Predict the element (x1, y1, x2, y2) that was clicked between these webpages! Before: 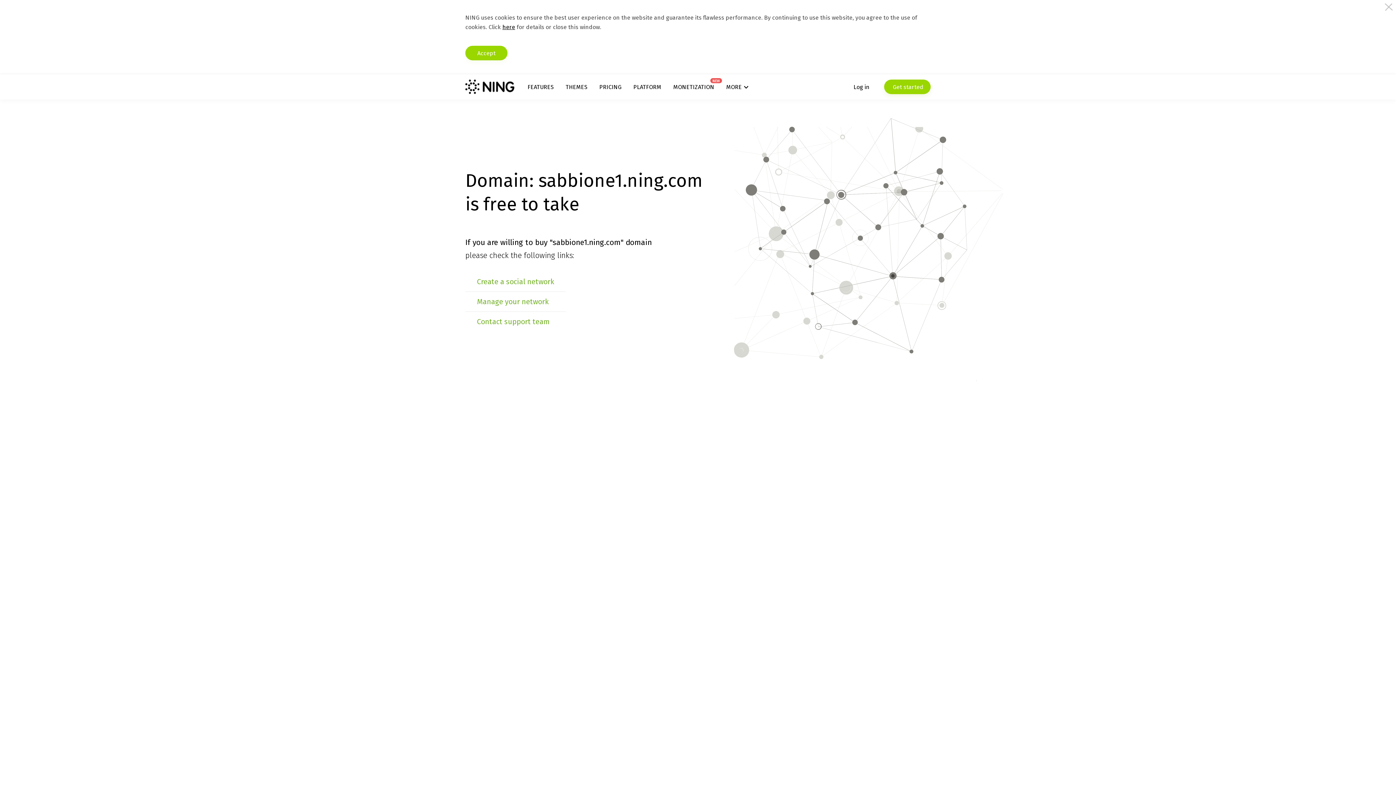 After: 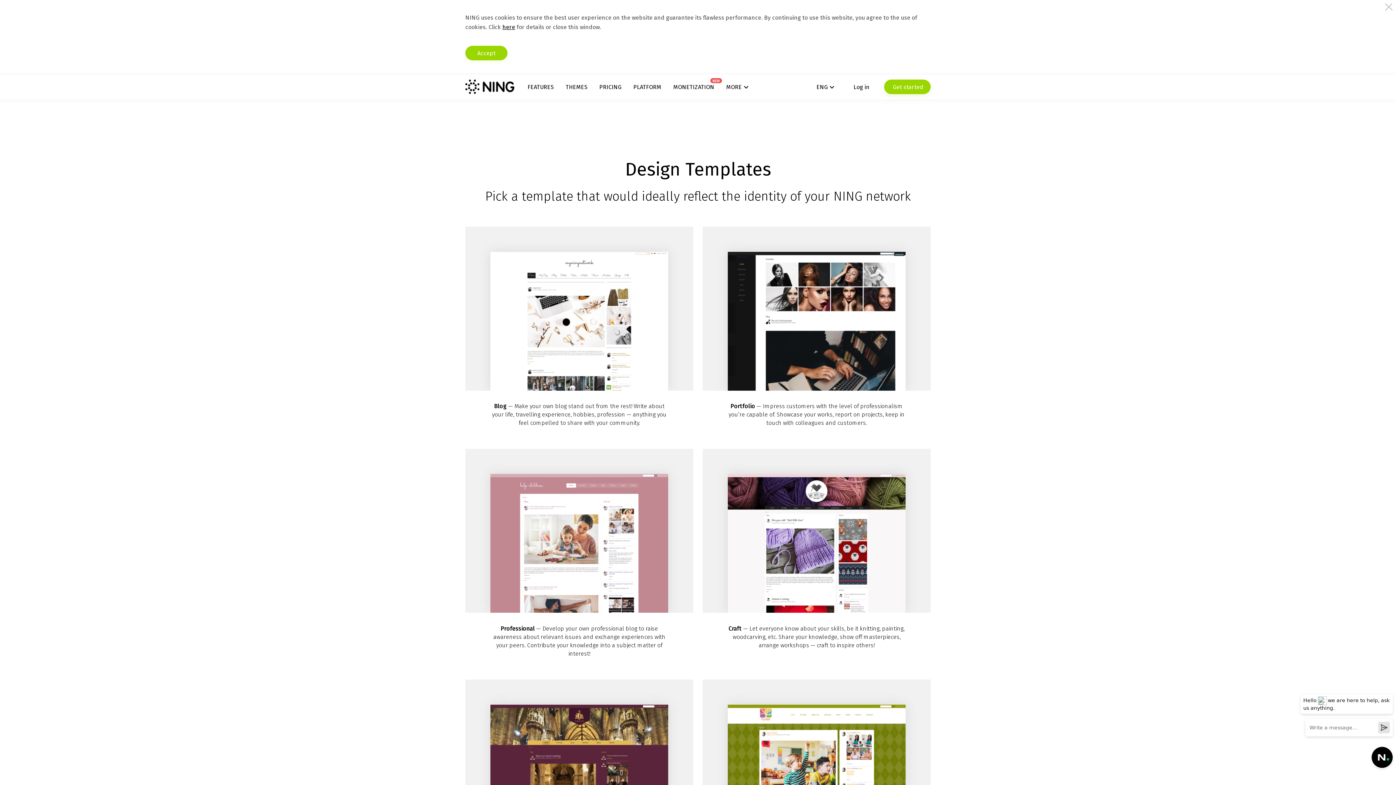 Action: label: THEMES bbox: (565, 83, 587, 90)